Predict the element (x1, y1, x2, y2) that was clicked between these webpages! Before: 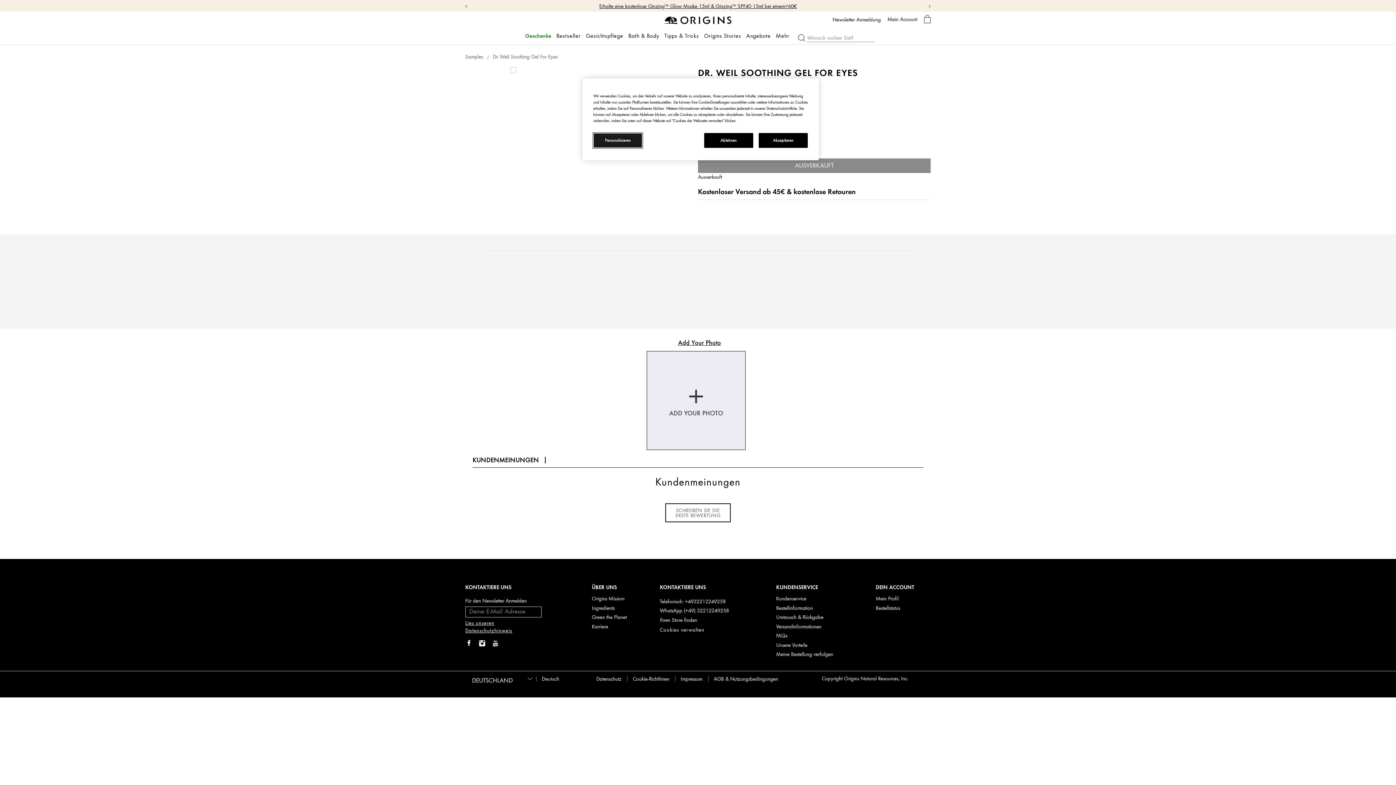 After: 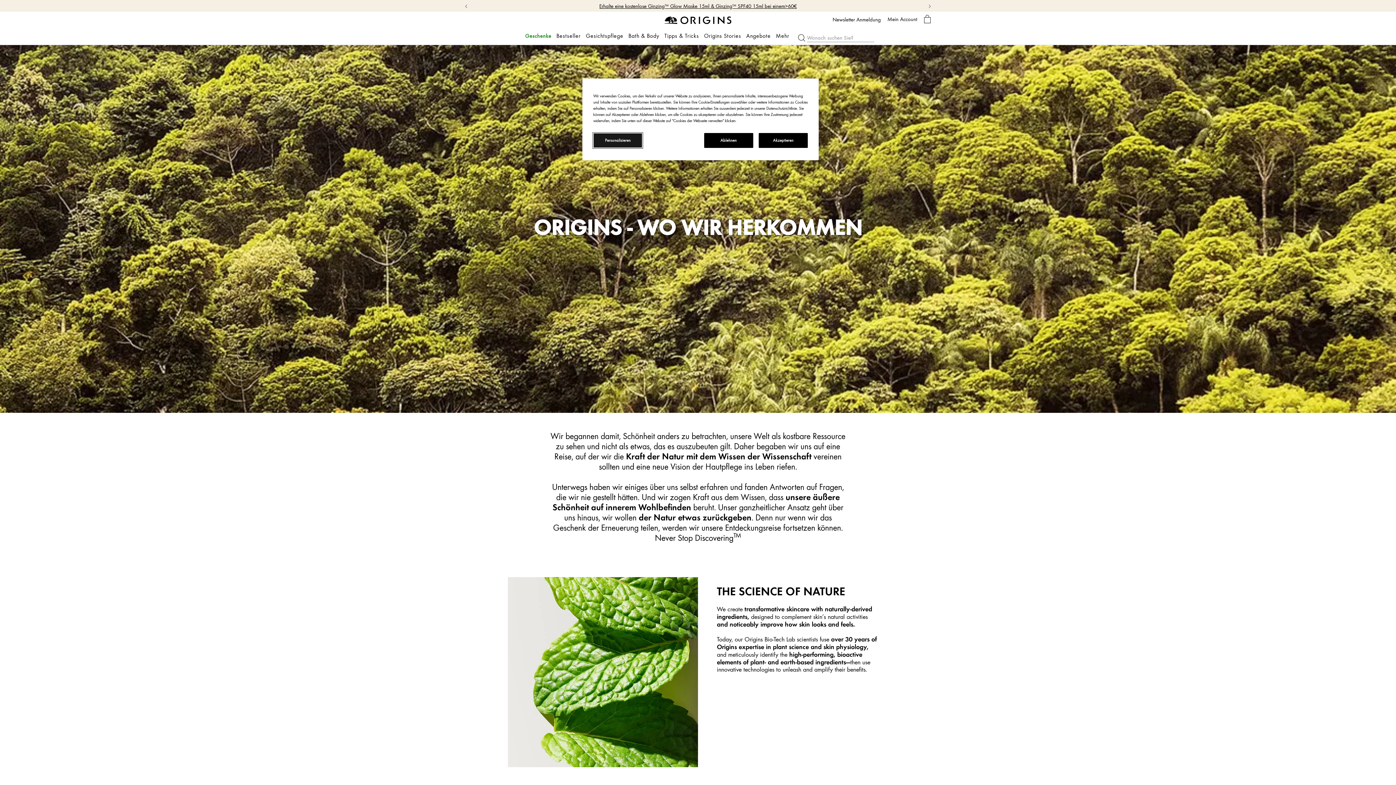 Action: label: Origins Mission bbox: (592, 596, 624, 602)